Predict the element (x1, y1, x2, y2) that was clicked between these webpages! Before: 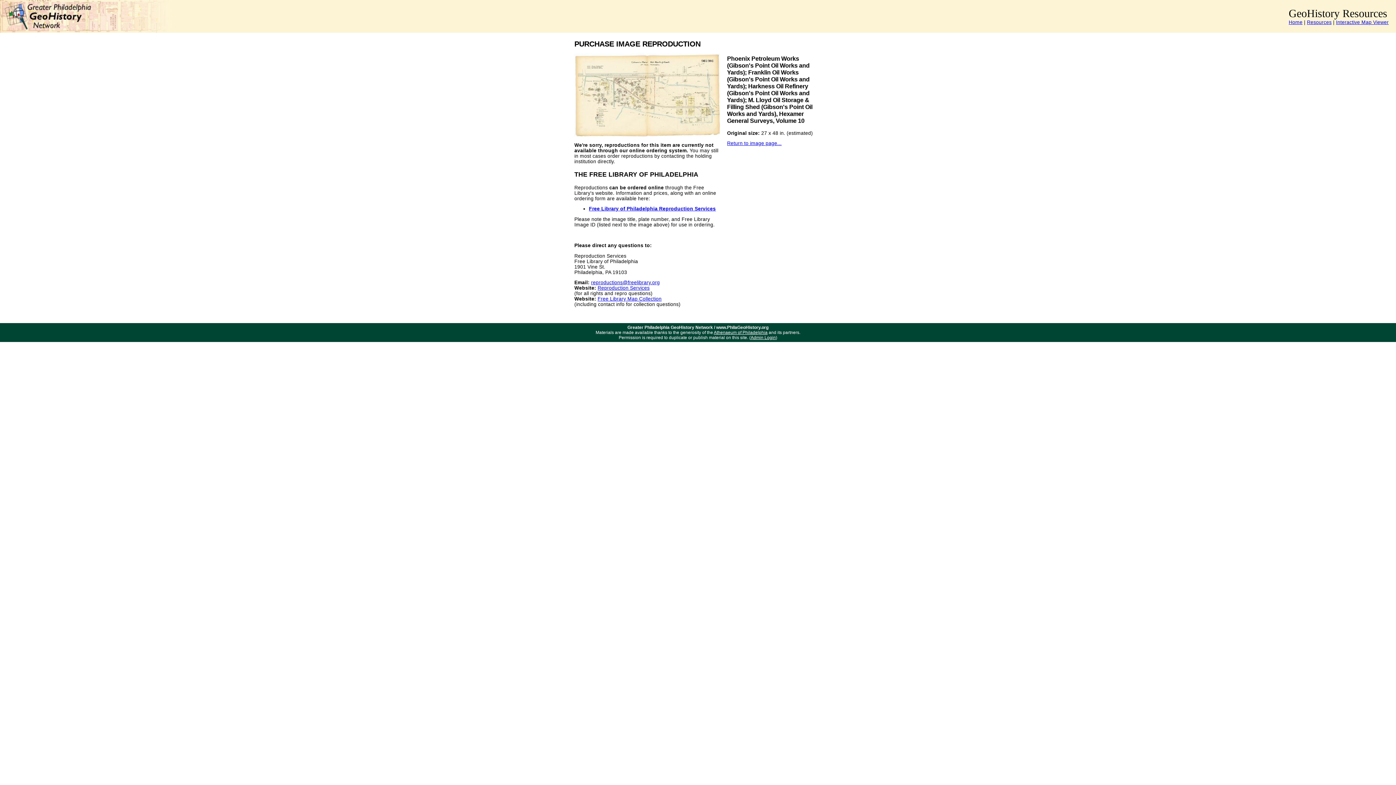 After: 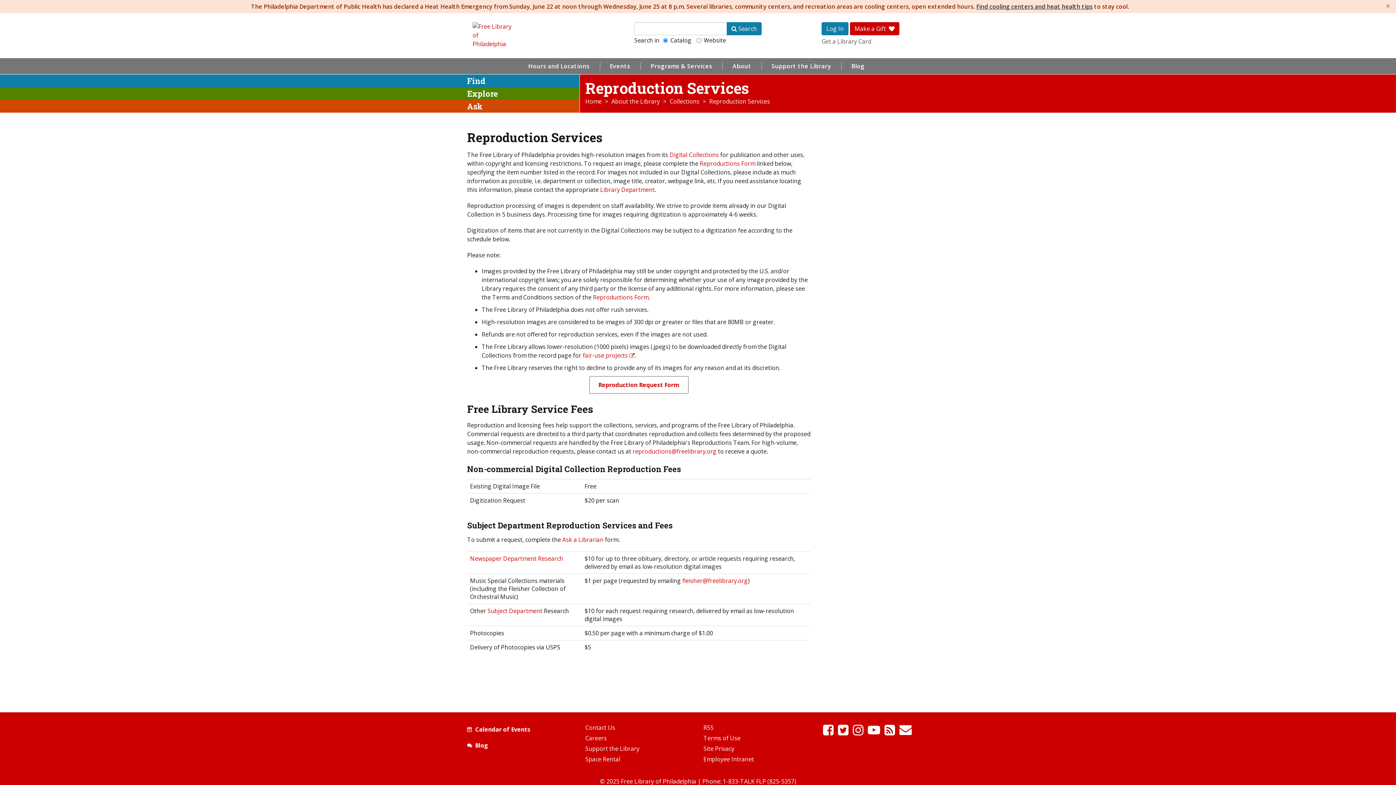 Action: label: Reproduction Services bbox: (597, 285, 649, 290)